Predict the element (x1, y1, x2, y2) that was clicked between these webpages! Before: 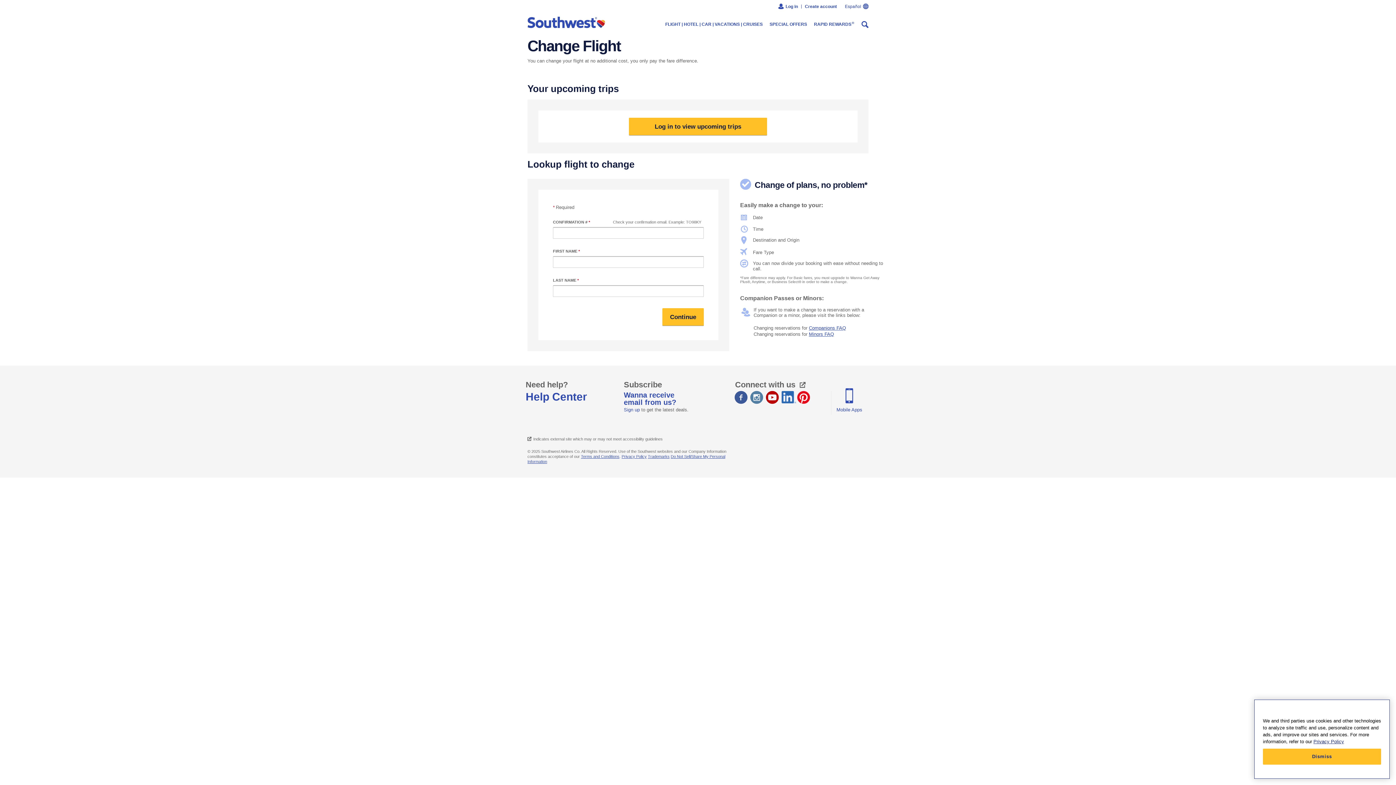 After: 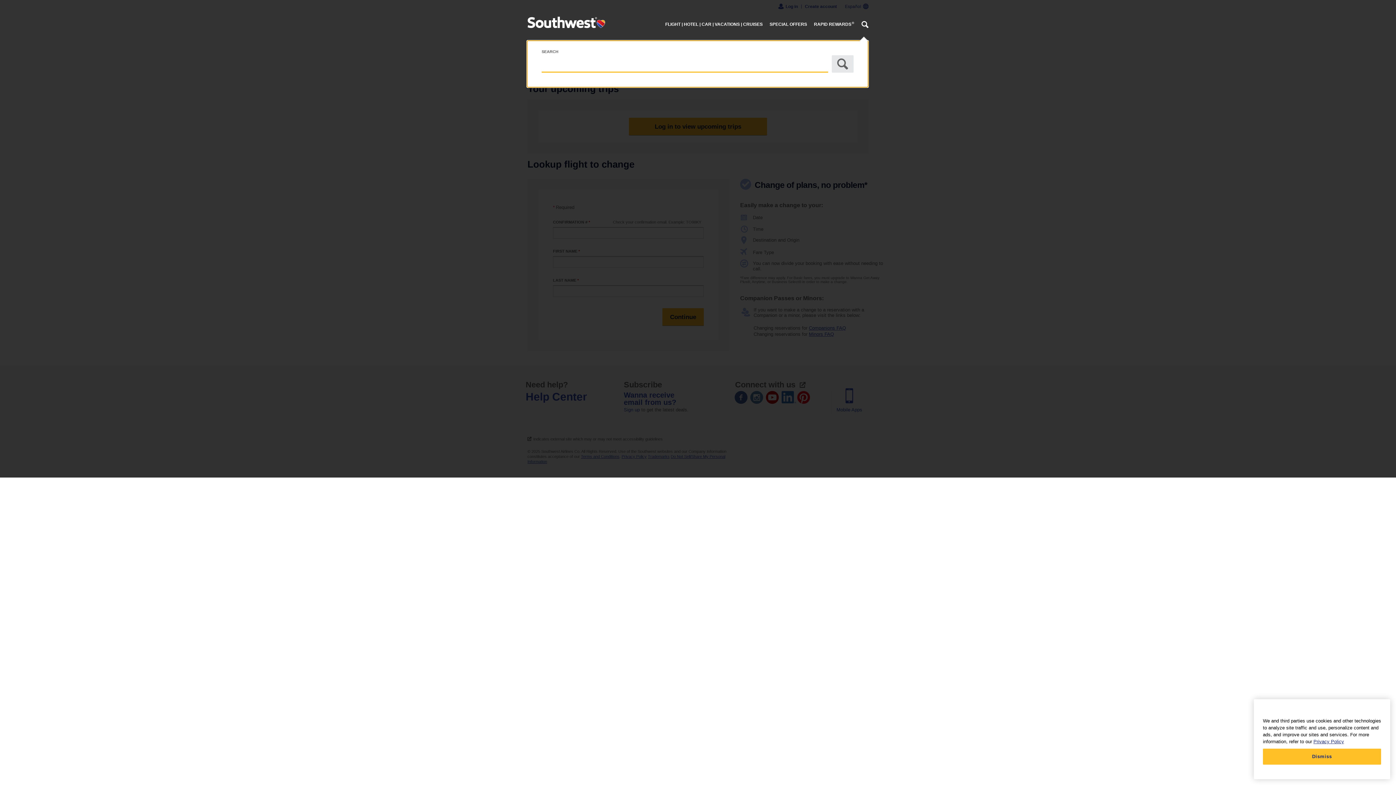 Action: bbox: (861, 21, 868, 28) label: Search